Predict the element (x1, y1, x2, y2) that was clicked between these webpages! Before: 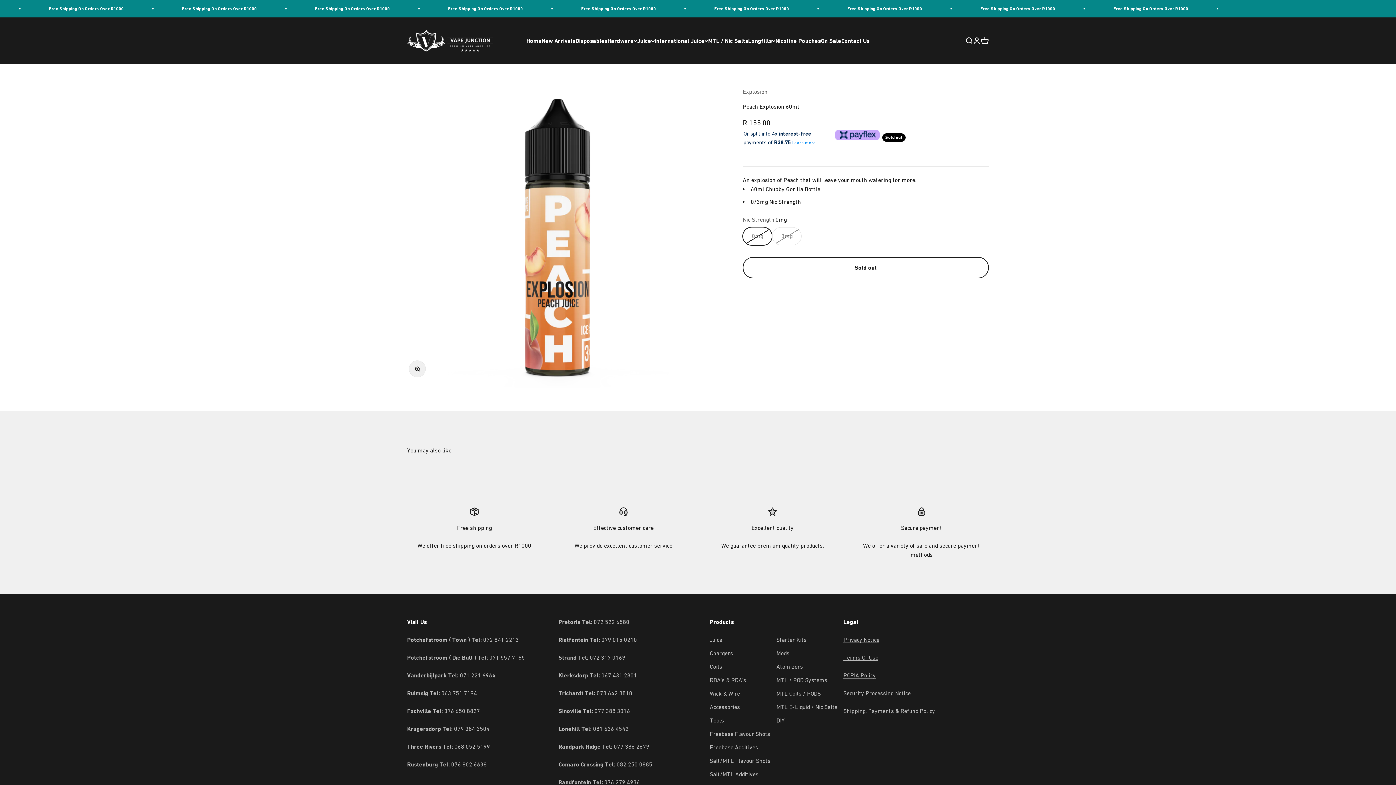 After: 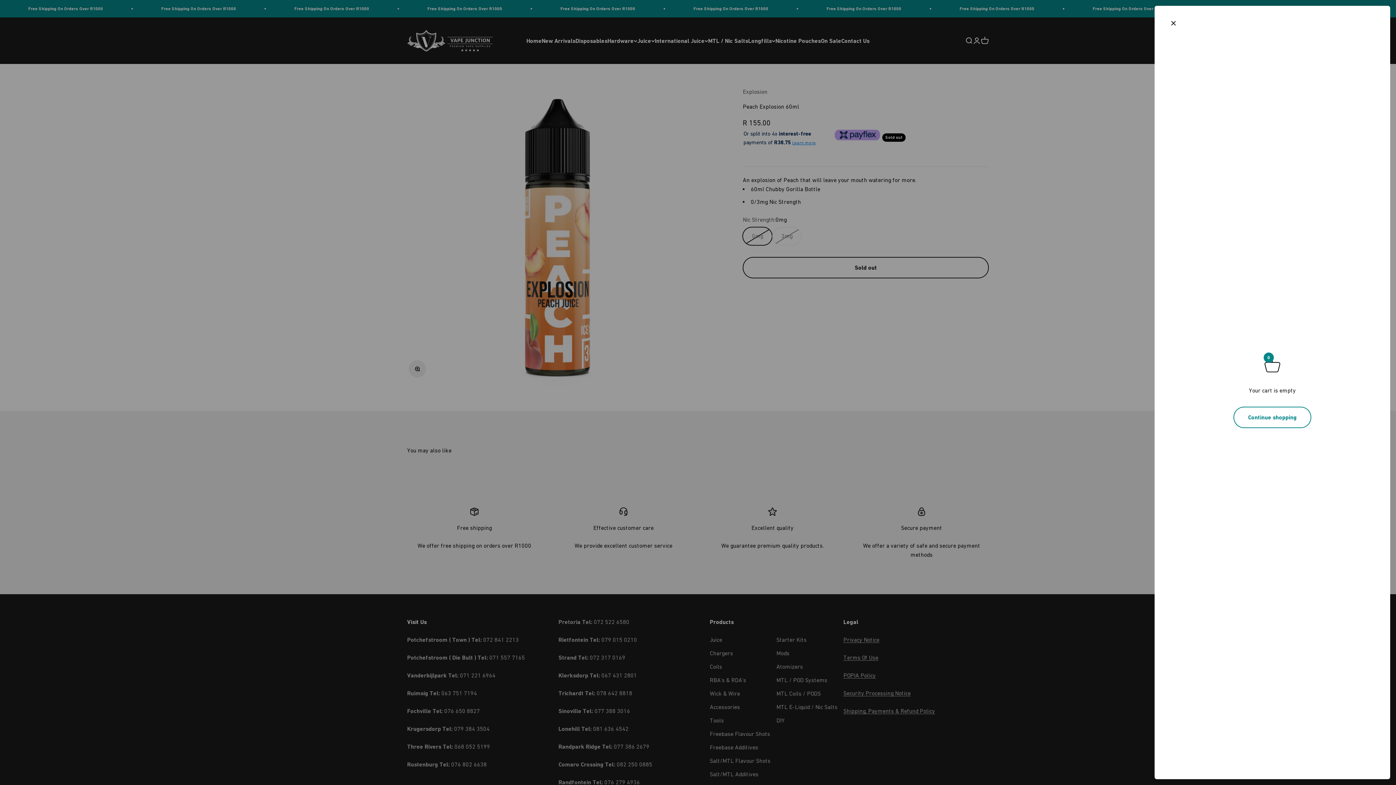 Action: label: Open cart
0 bbox: (981, 36, 989, 44)